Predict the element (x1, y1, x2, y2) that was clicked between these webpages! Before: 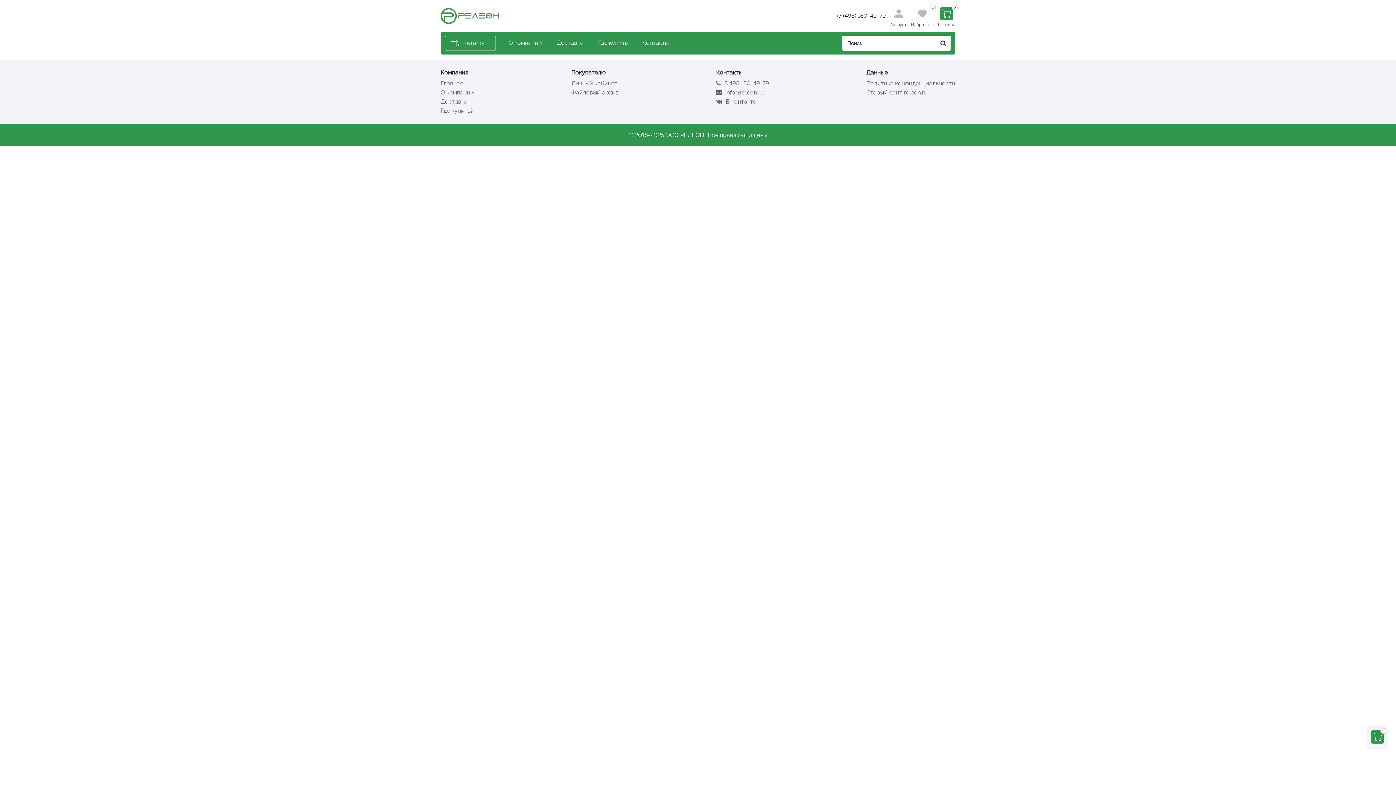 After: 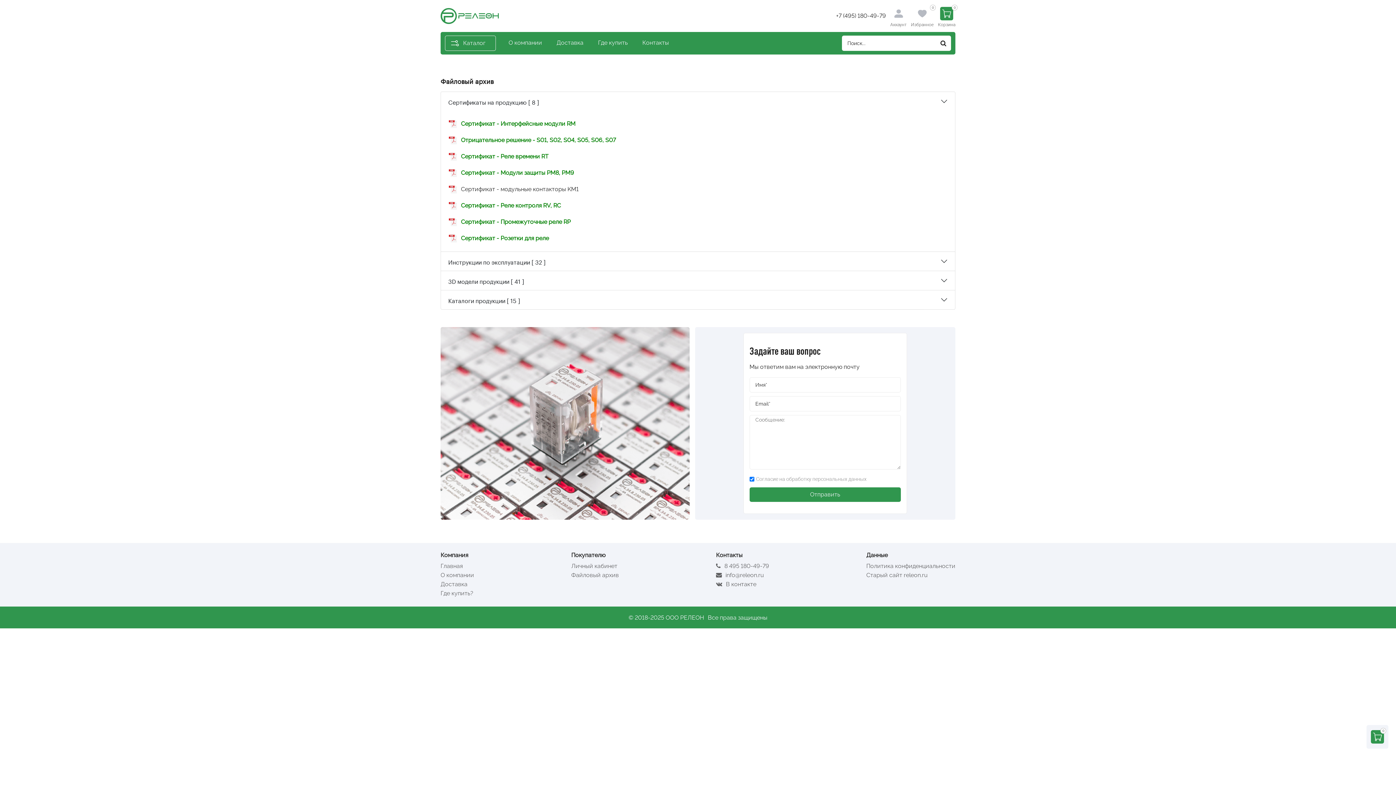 Action: label: Файловый архив bbox: (571, 89, 619, 96)